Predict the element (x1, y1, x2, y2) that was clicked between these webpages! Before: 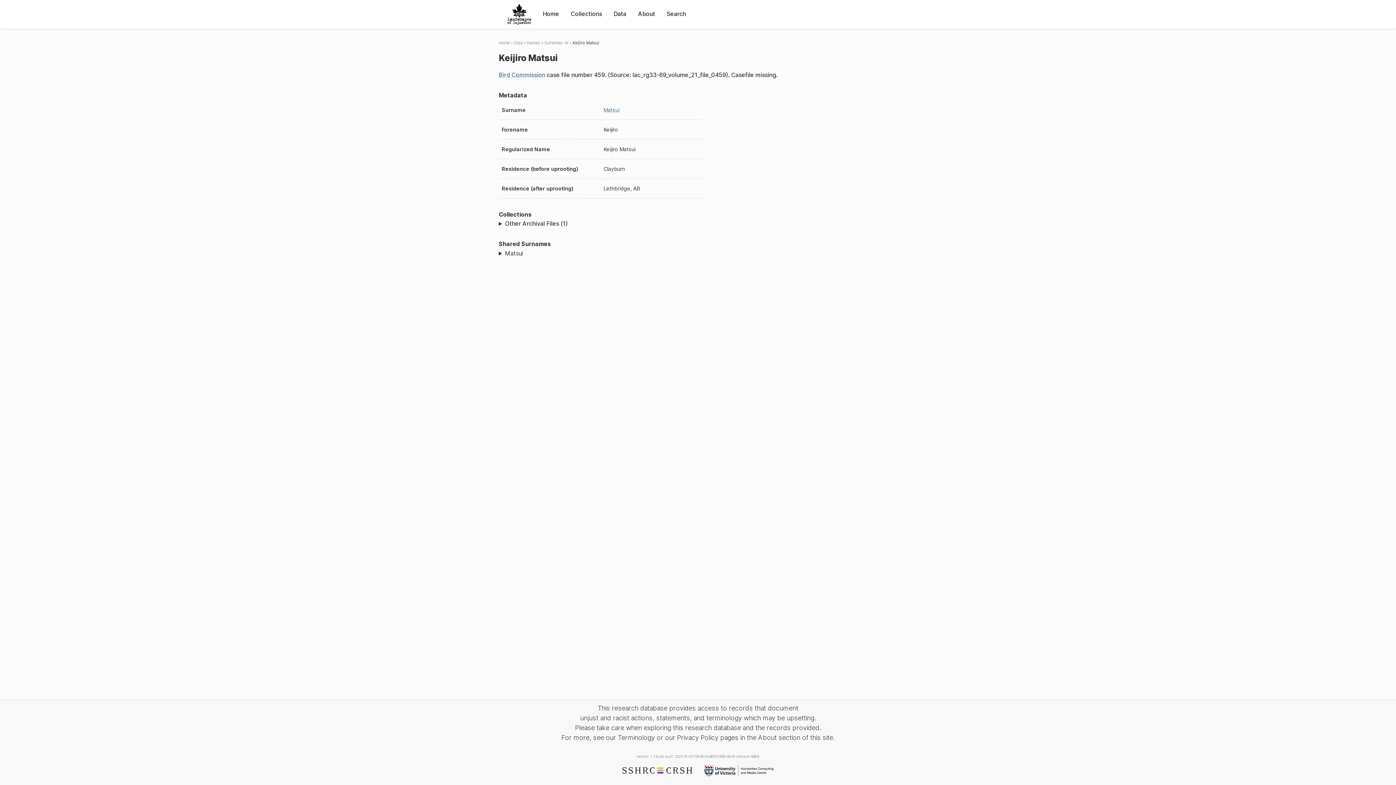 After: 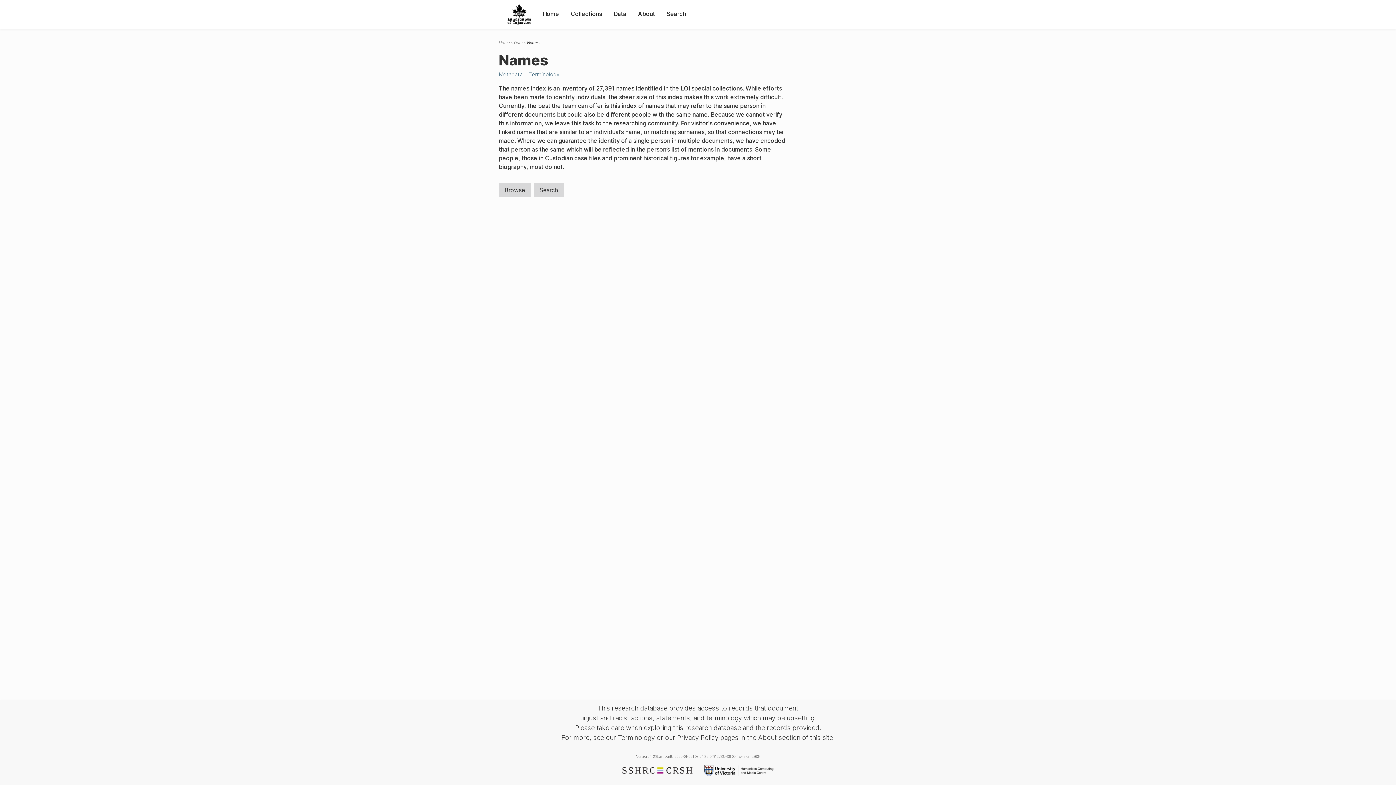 Action: bbox: (527, 40, 540, 45) label: Names